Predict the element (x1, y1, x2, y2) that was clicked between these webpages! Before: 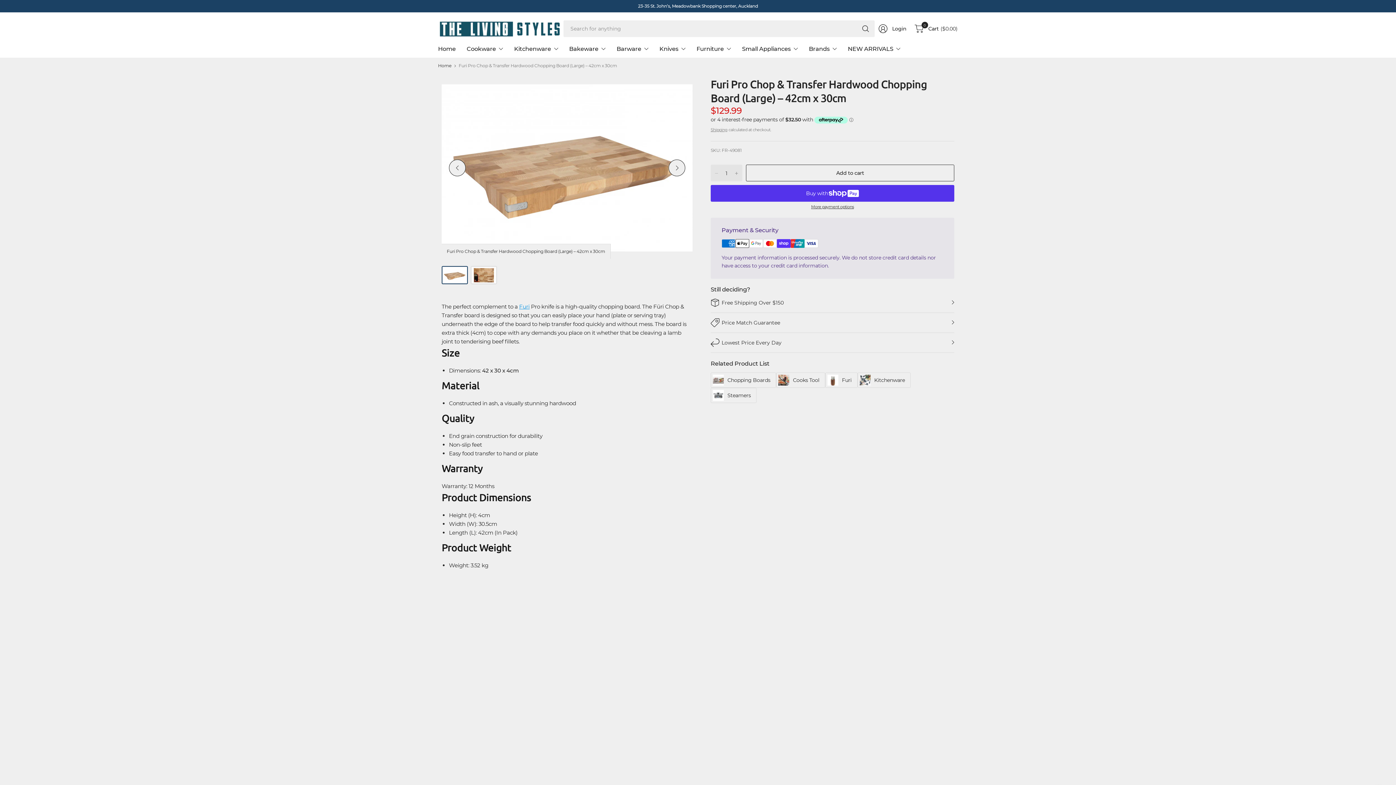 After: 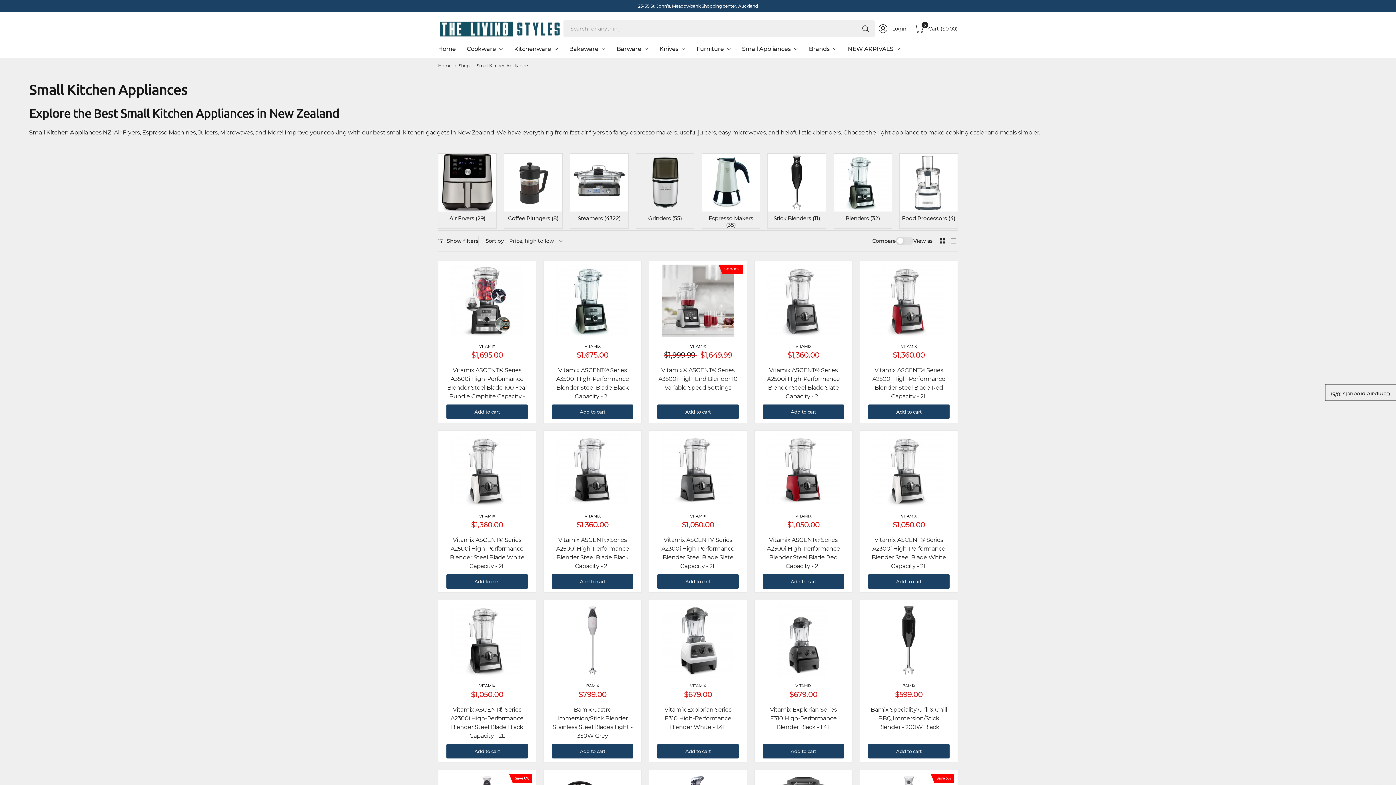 Action: bbox: (742, 40, 798, 57) label: Small Appliances